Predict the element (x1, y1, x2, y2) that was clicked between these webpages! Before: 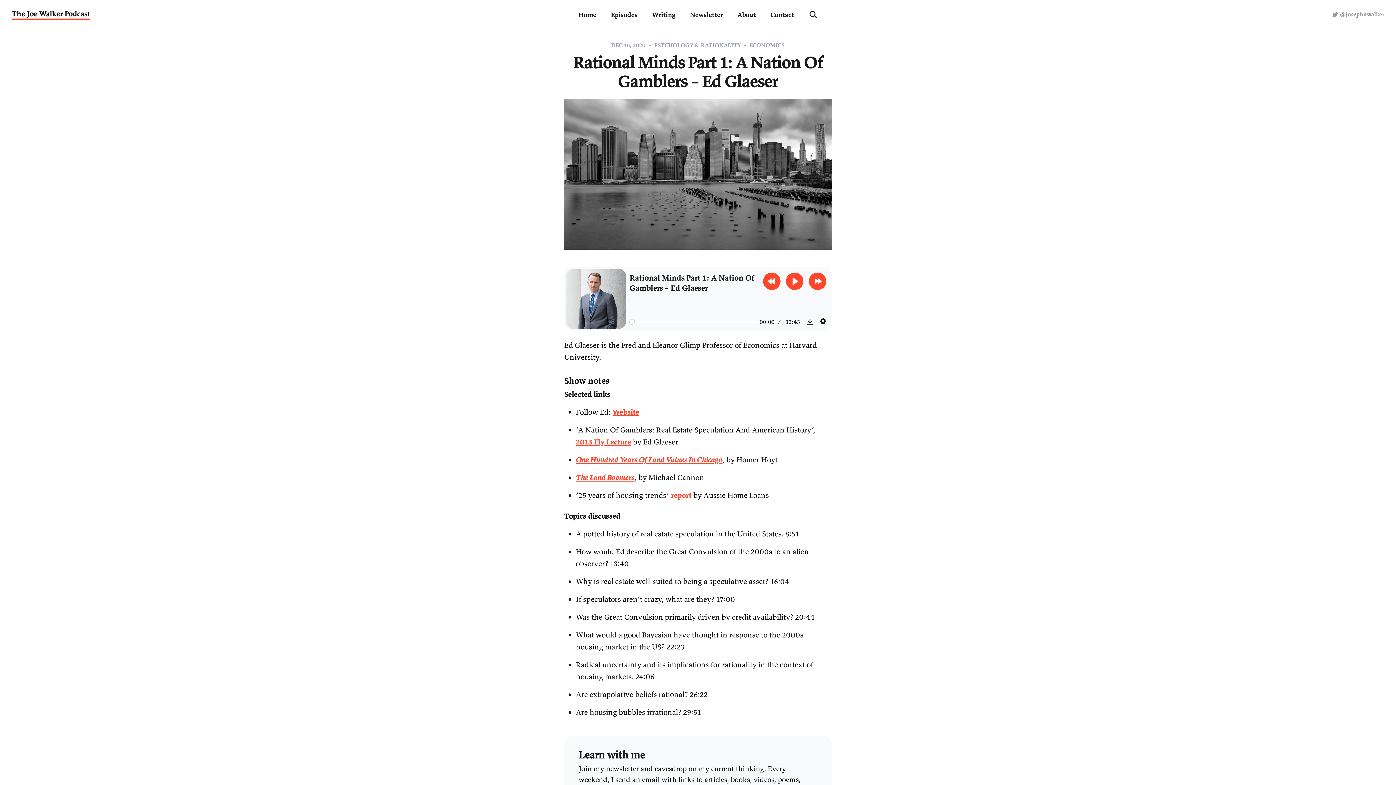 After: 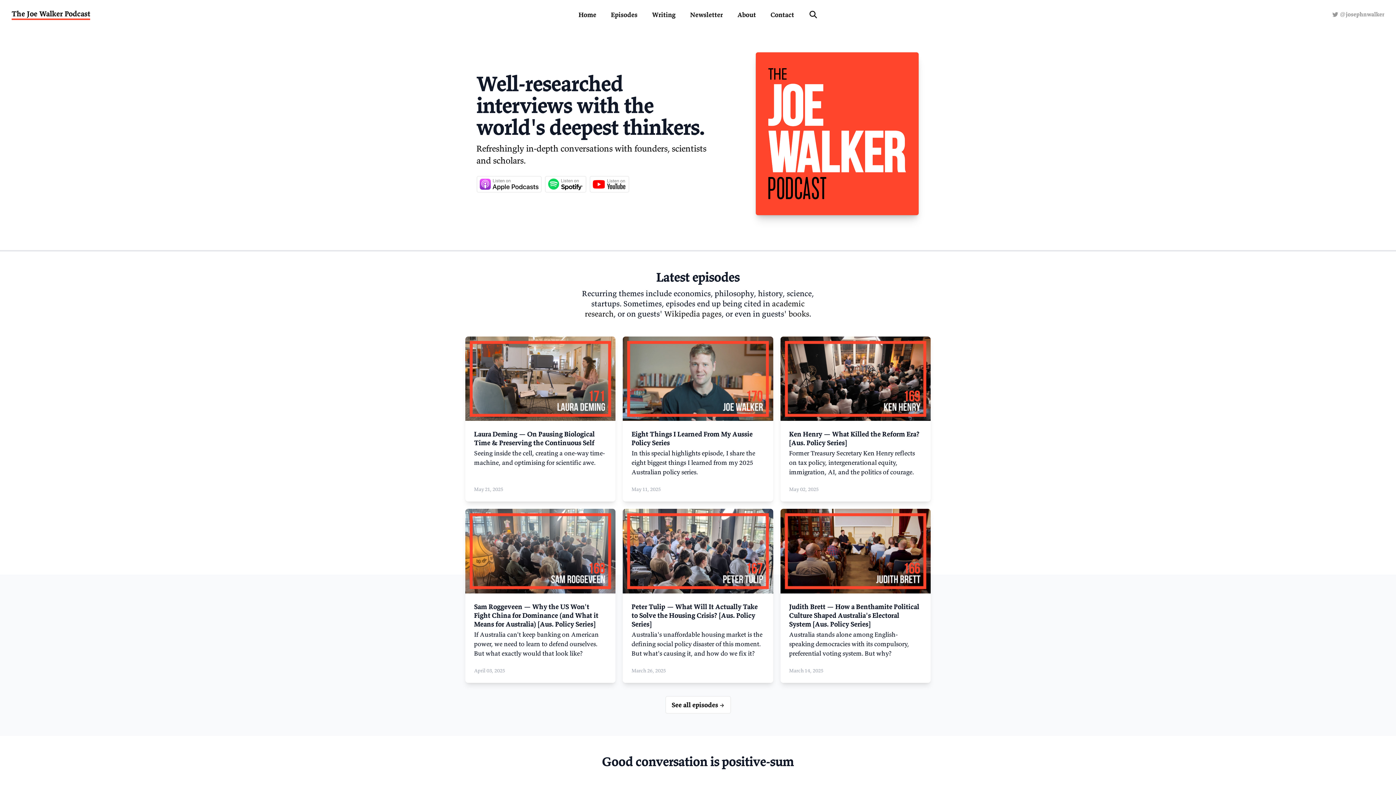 Action: bbox: (11, 7, 90, 19) label: The Joe Walker Podcast